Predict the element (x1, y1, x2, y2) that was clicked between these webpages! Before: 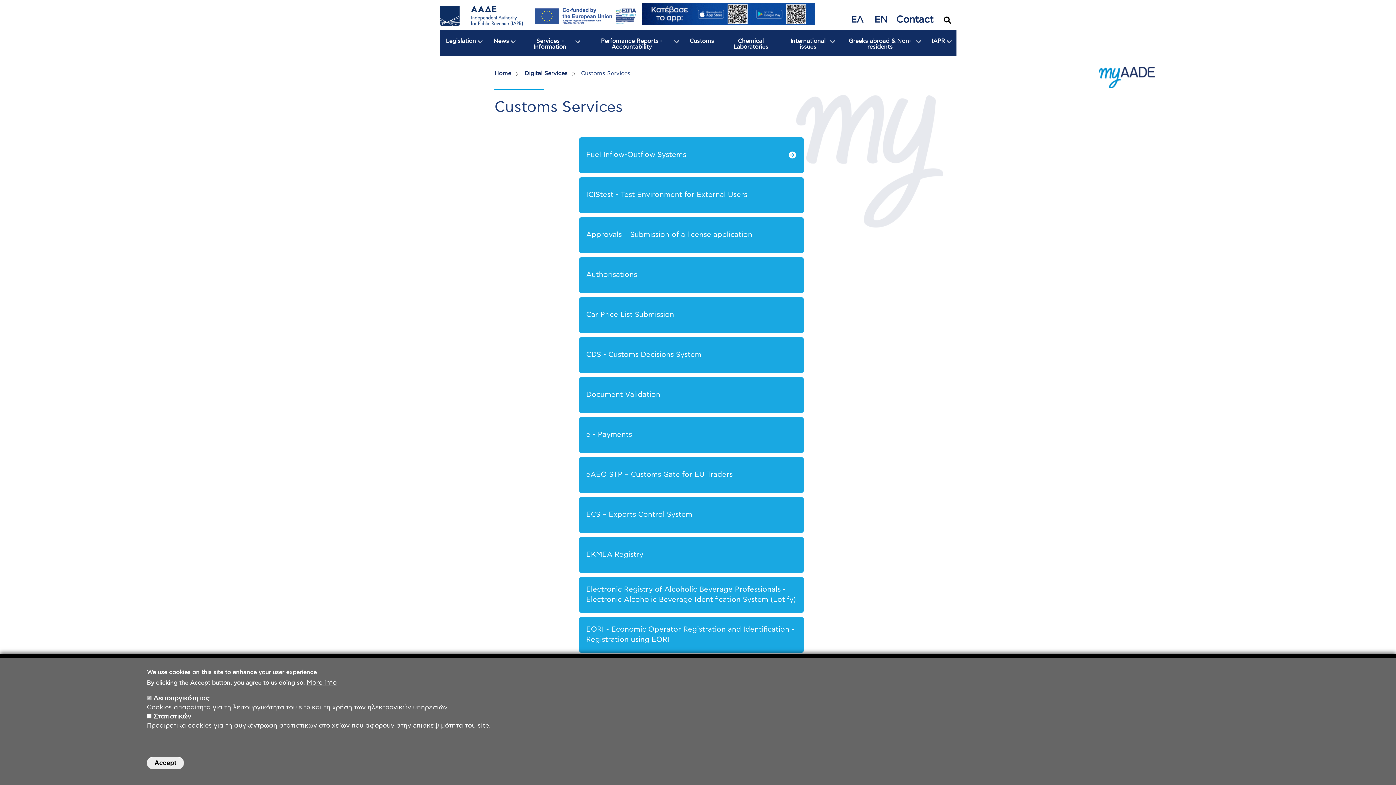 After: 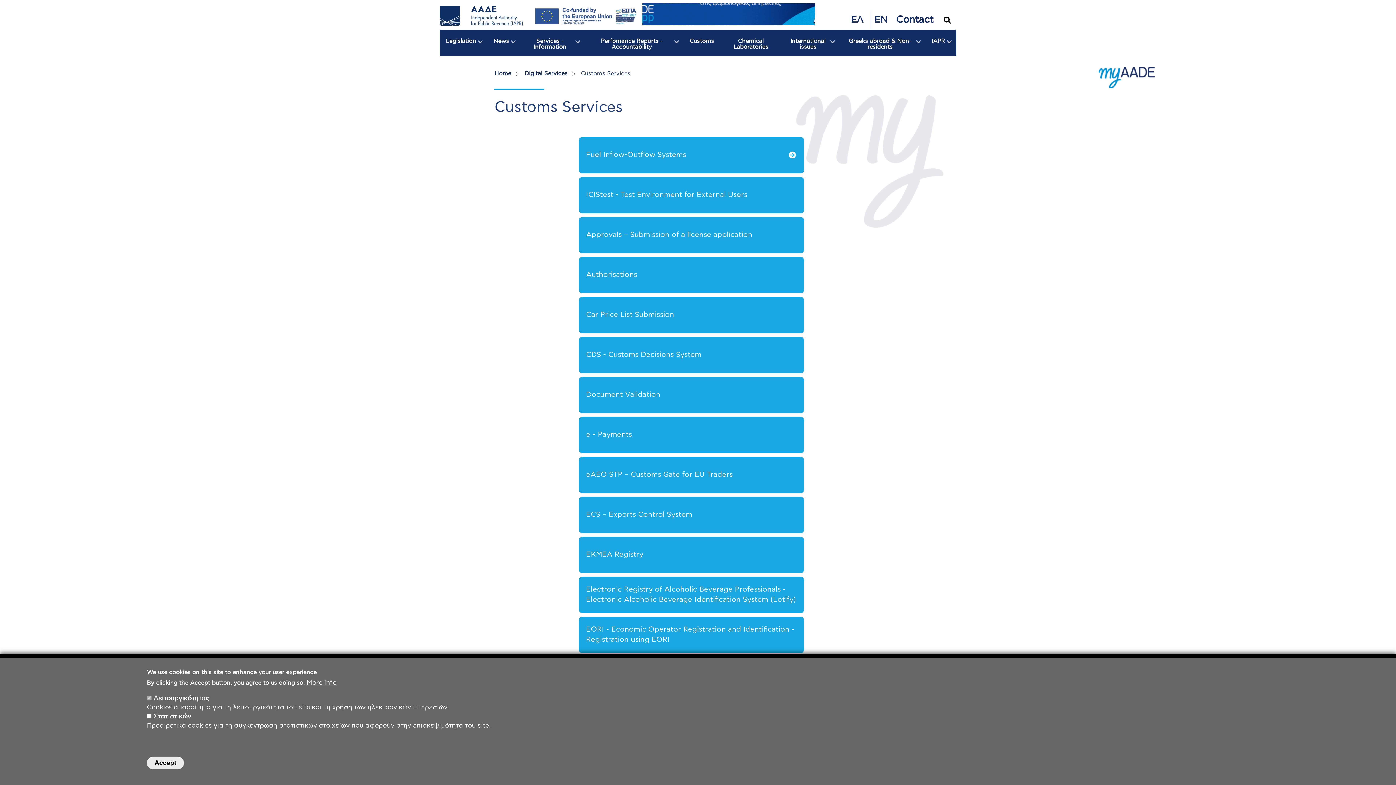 Action: bbox: (874, 16, 887, 24) label: EN